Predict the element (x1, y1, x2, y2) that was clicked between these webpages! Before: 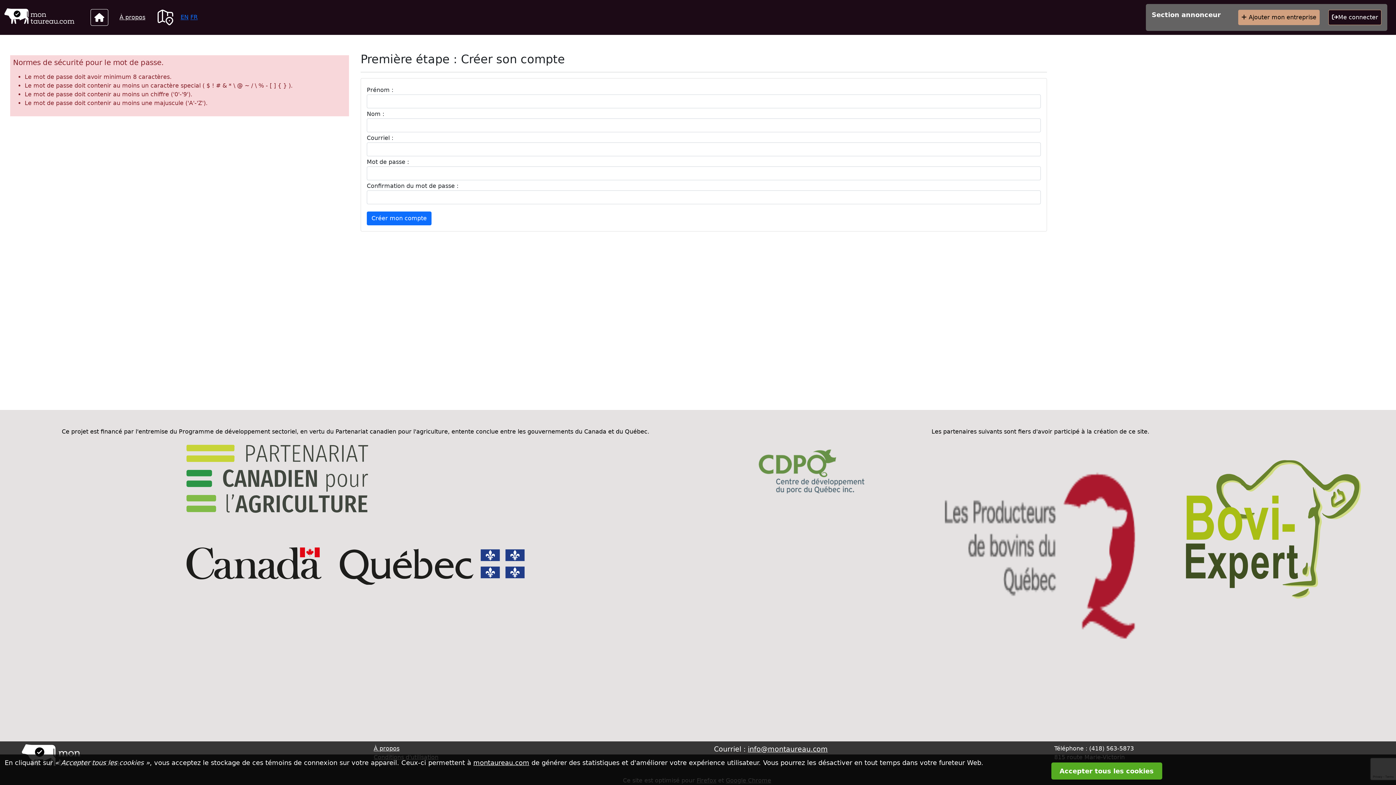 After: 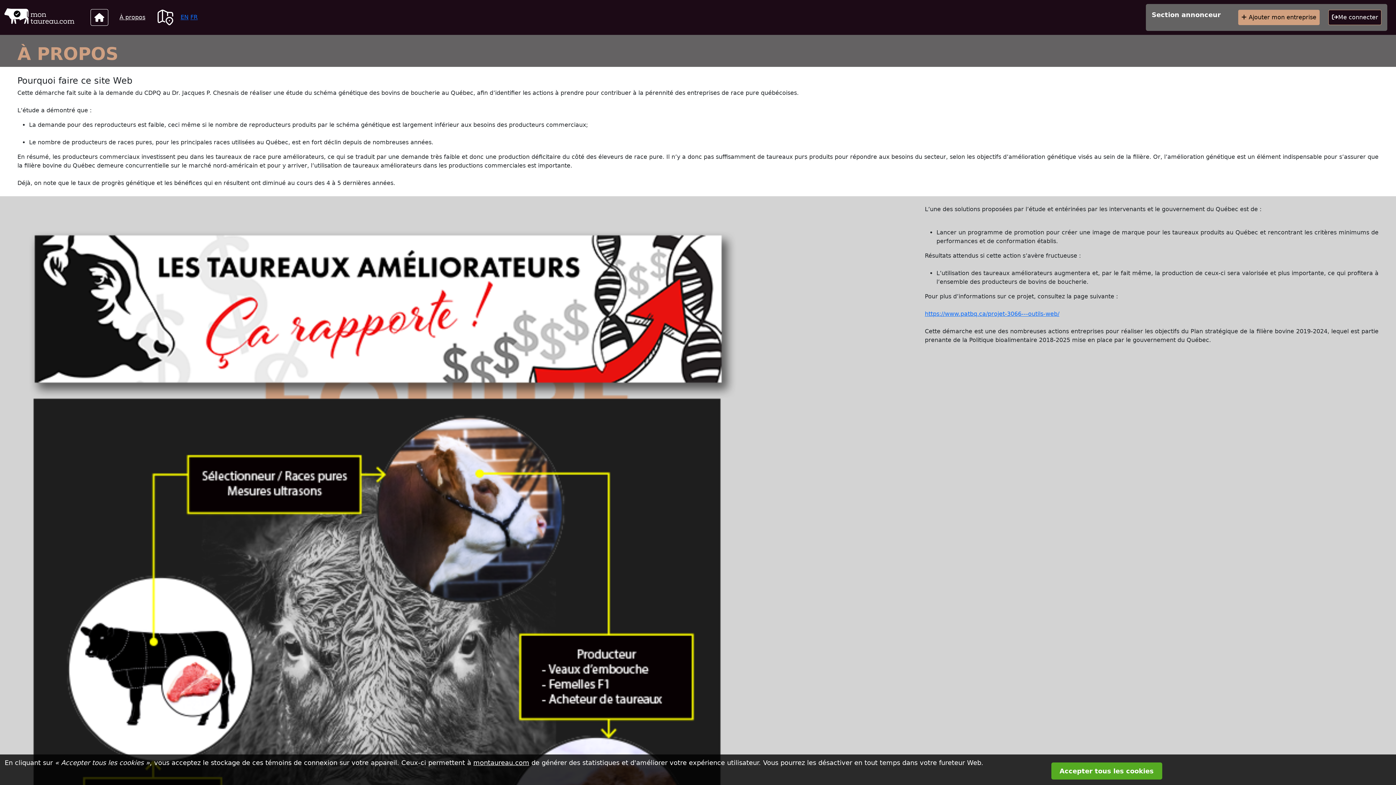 Action: bbox: (114, 10, 150, 24) label: À propos